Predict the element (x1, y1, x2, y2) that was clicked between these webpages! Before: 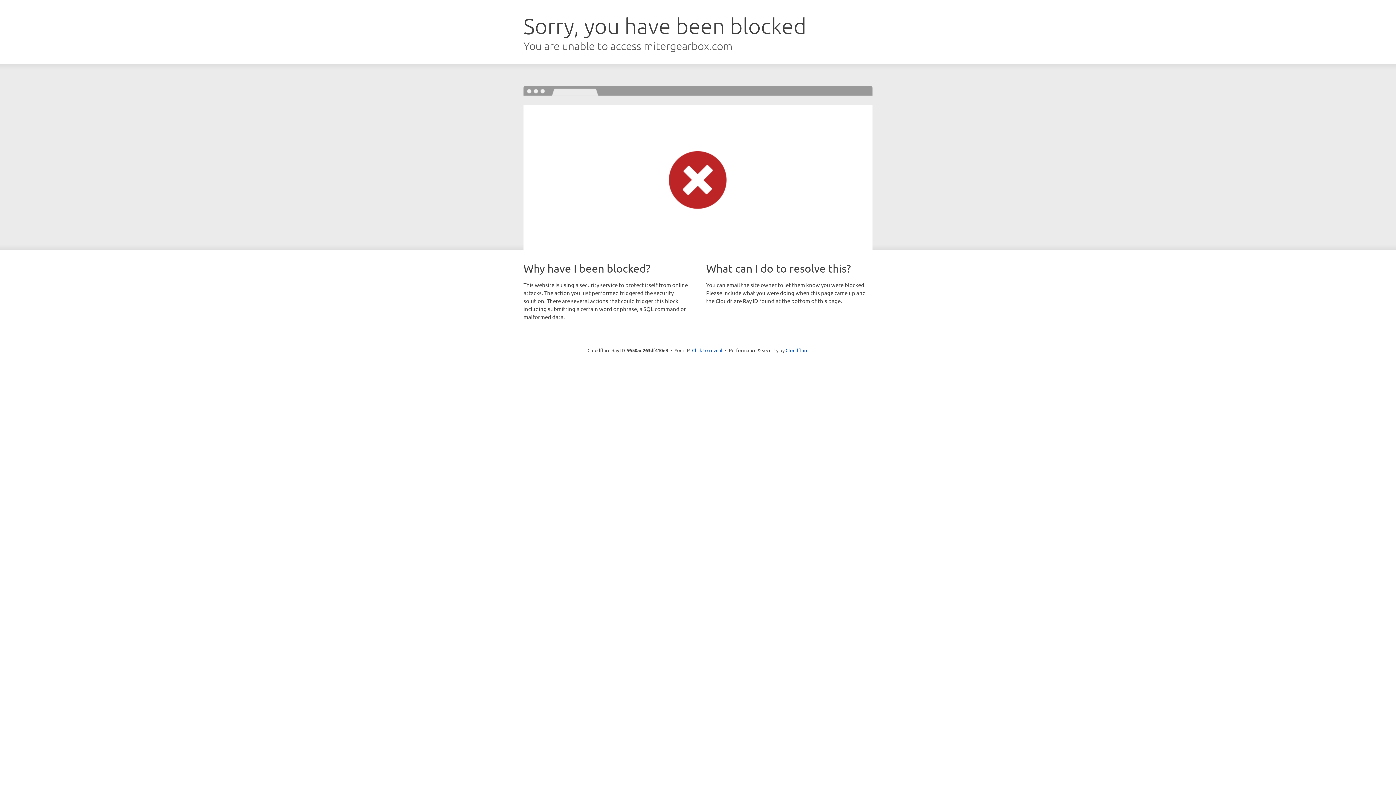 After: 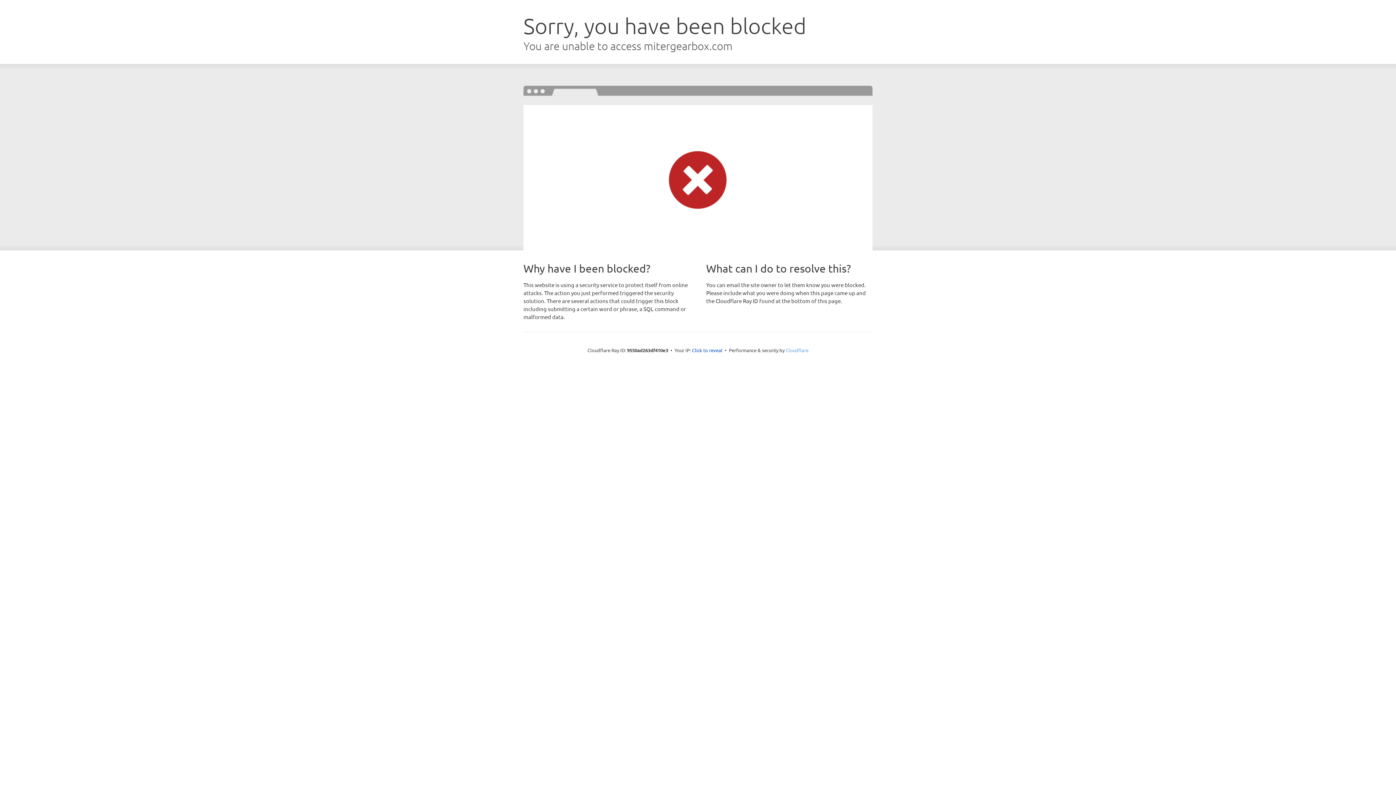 Action: label: Cloudflare bbox: (785, 347, 808, 353)